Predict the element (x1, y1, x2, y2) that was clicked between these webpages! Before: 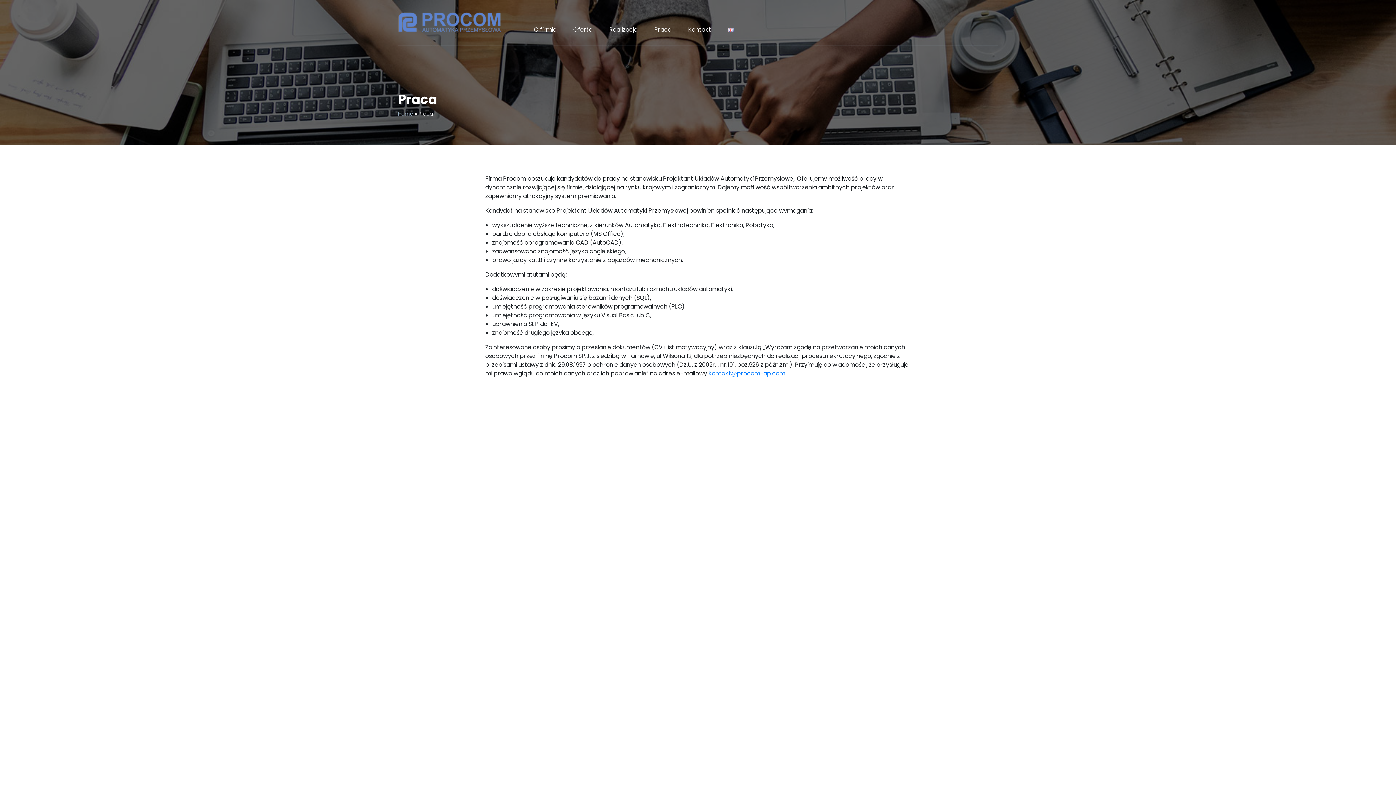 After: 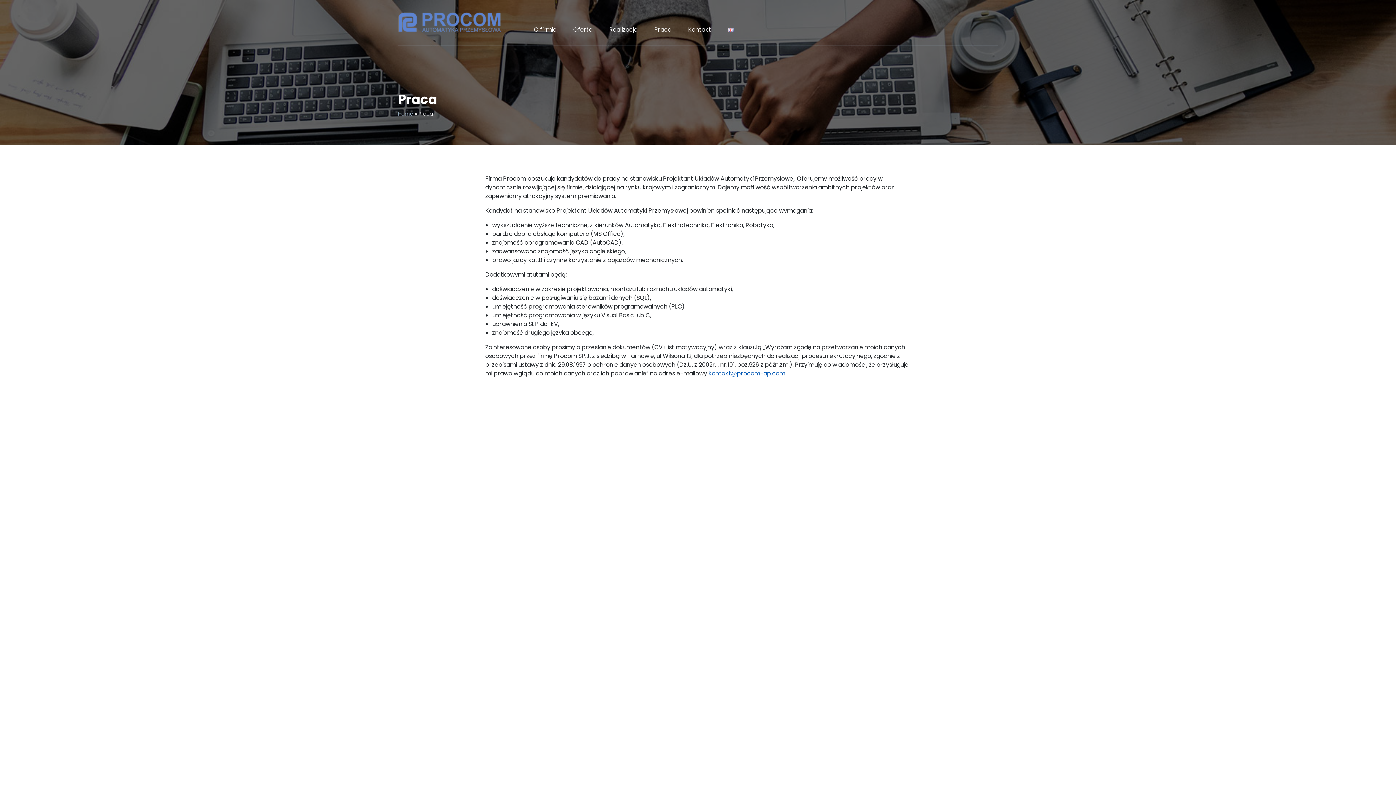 Action: bbox: (708, 369, 785, 377) label: kontakt@procom-ap.com